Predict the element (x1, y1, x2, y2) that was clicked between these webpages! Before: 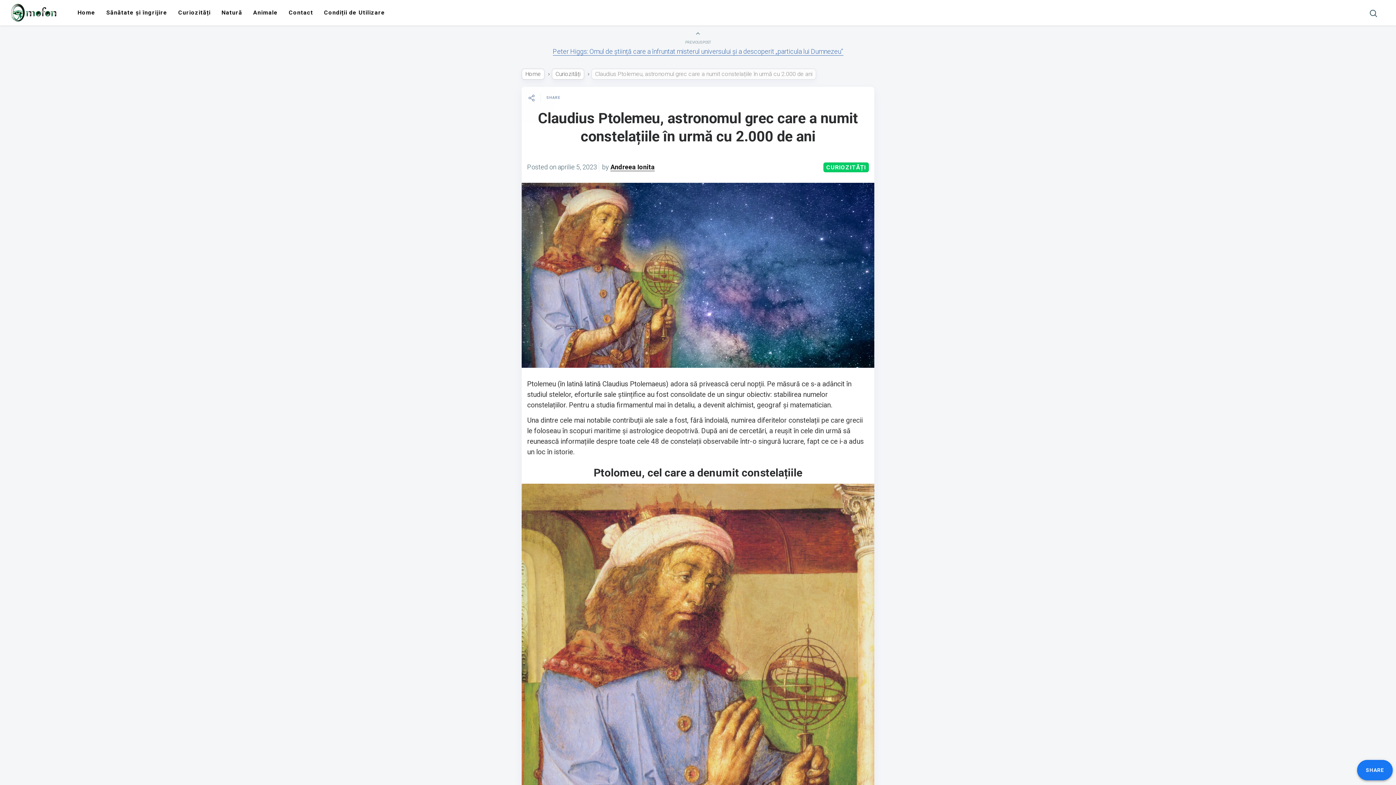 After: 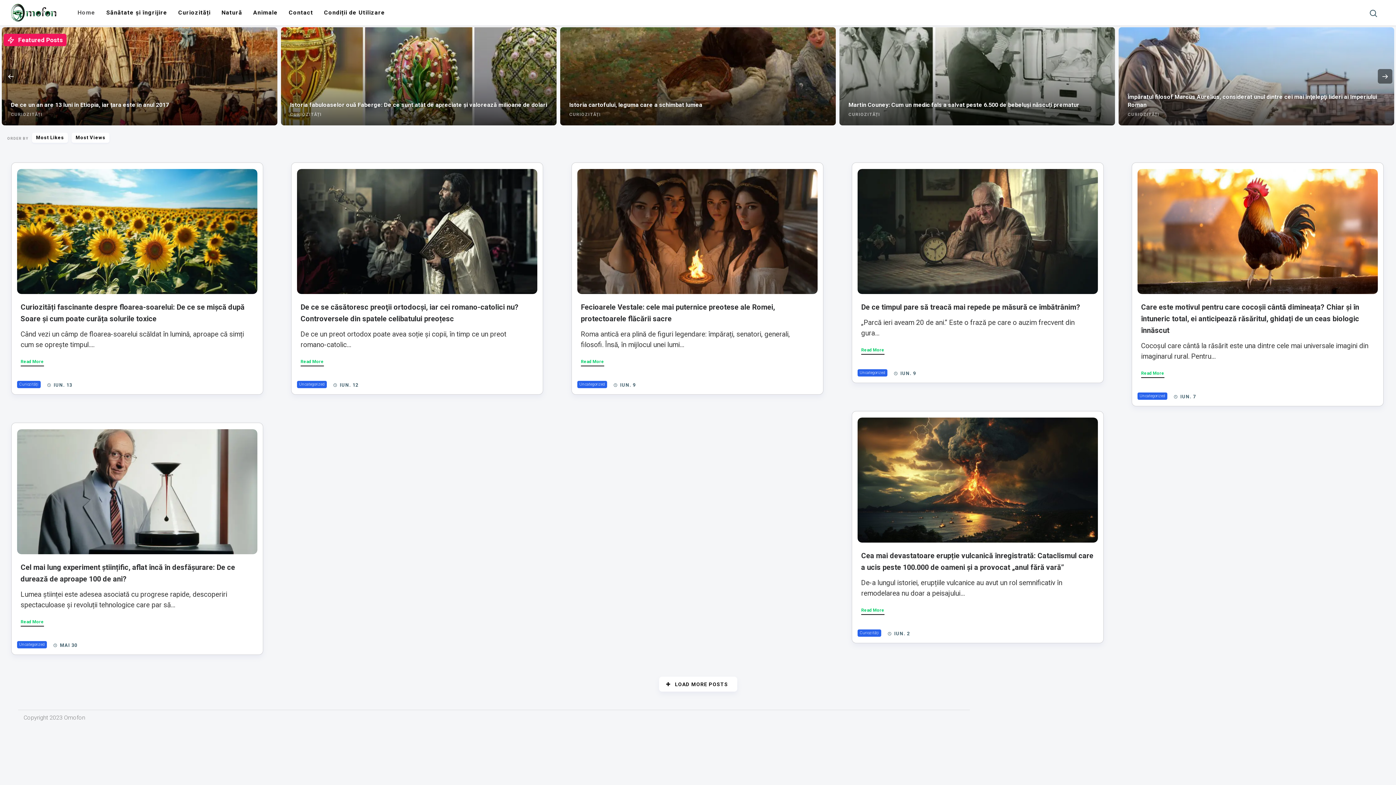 Action: label: Home bbox: (521, 68, 544, 79)